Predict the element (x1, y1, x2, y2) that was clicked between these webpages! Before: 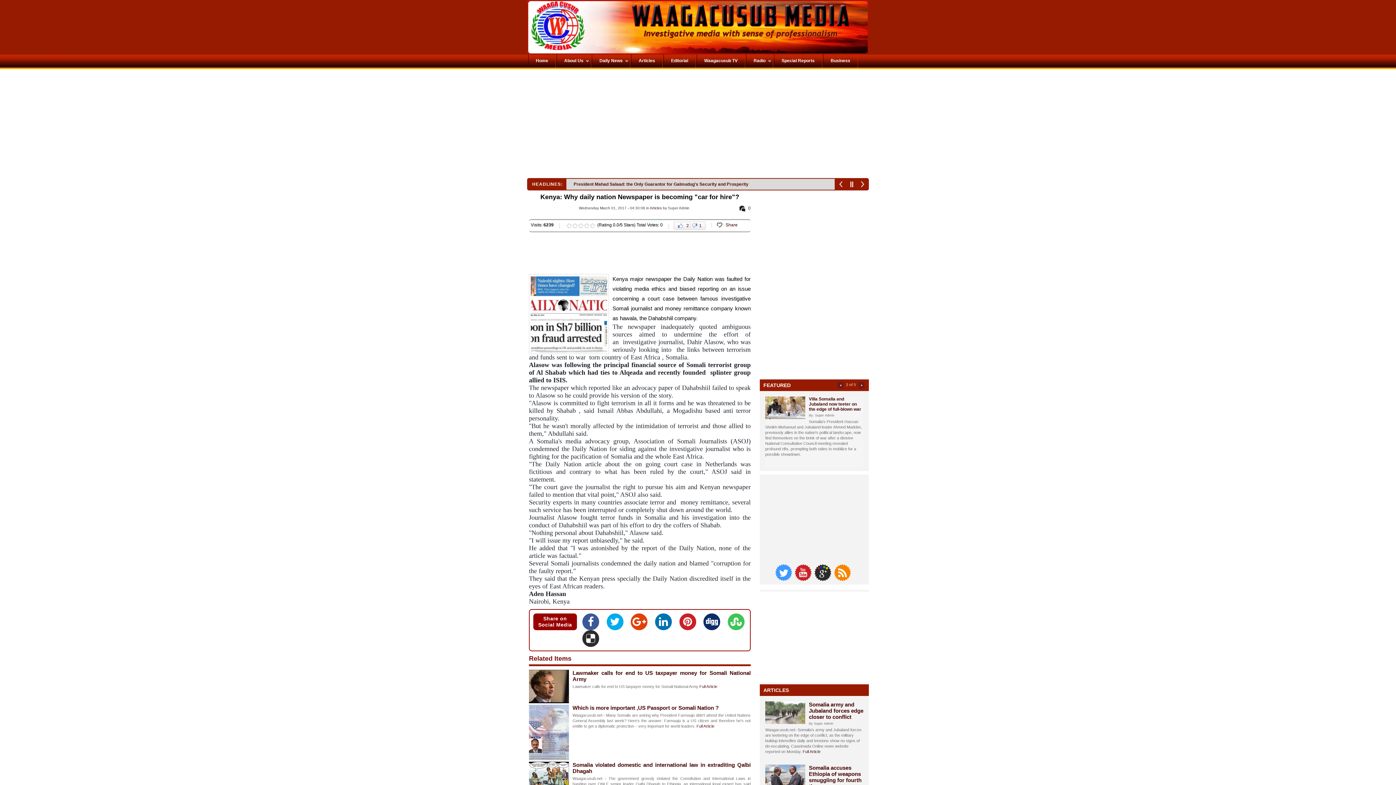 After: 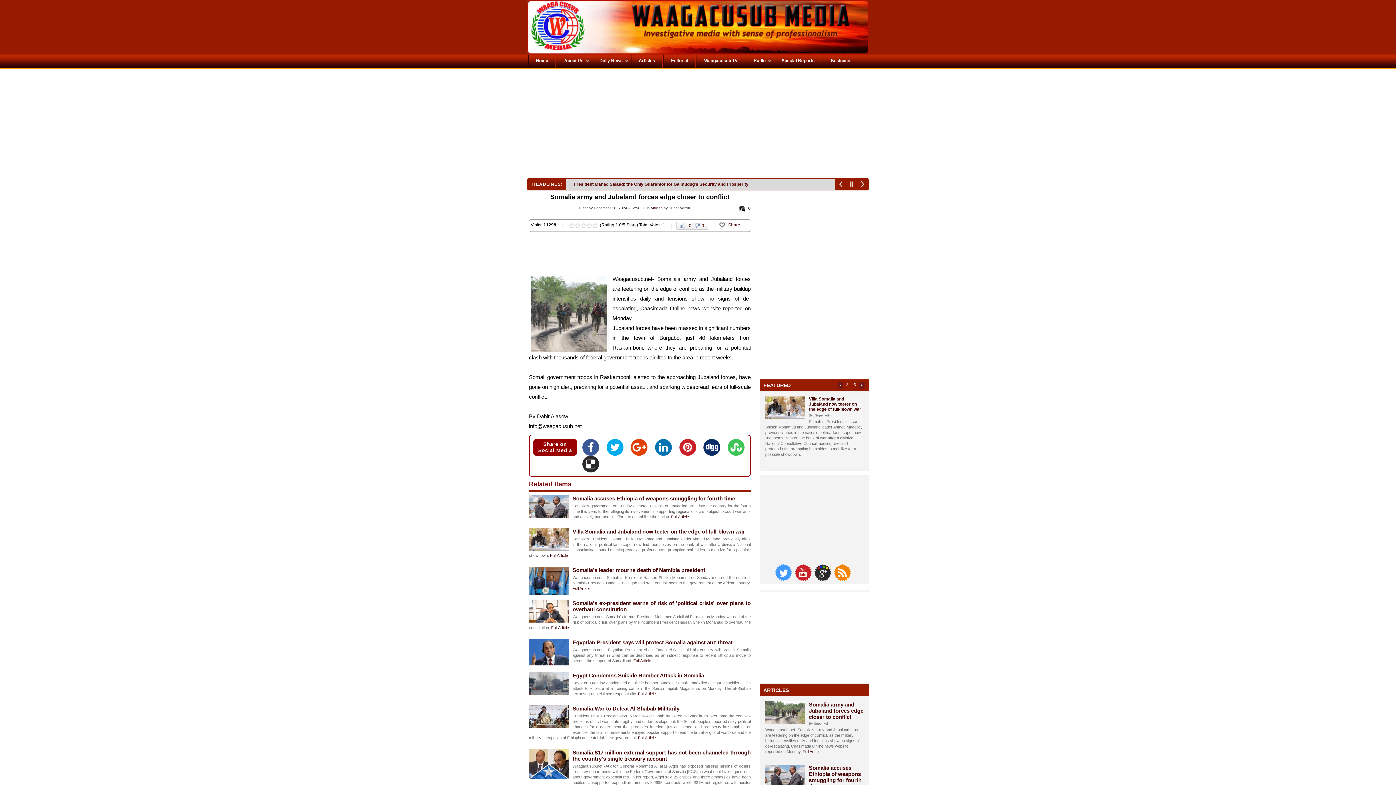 Action: bbox: (765, 719, 805, 725)